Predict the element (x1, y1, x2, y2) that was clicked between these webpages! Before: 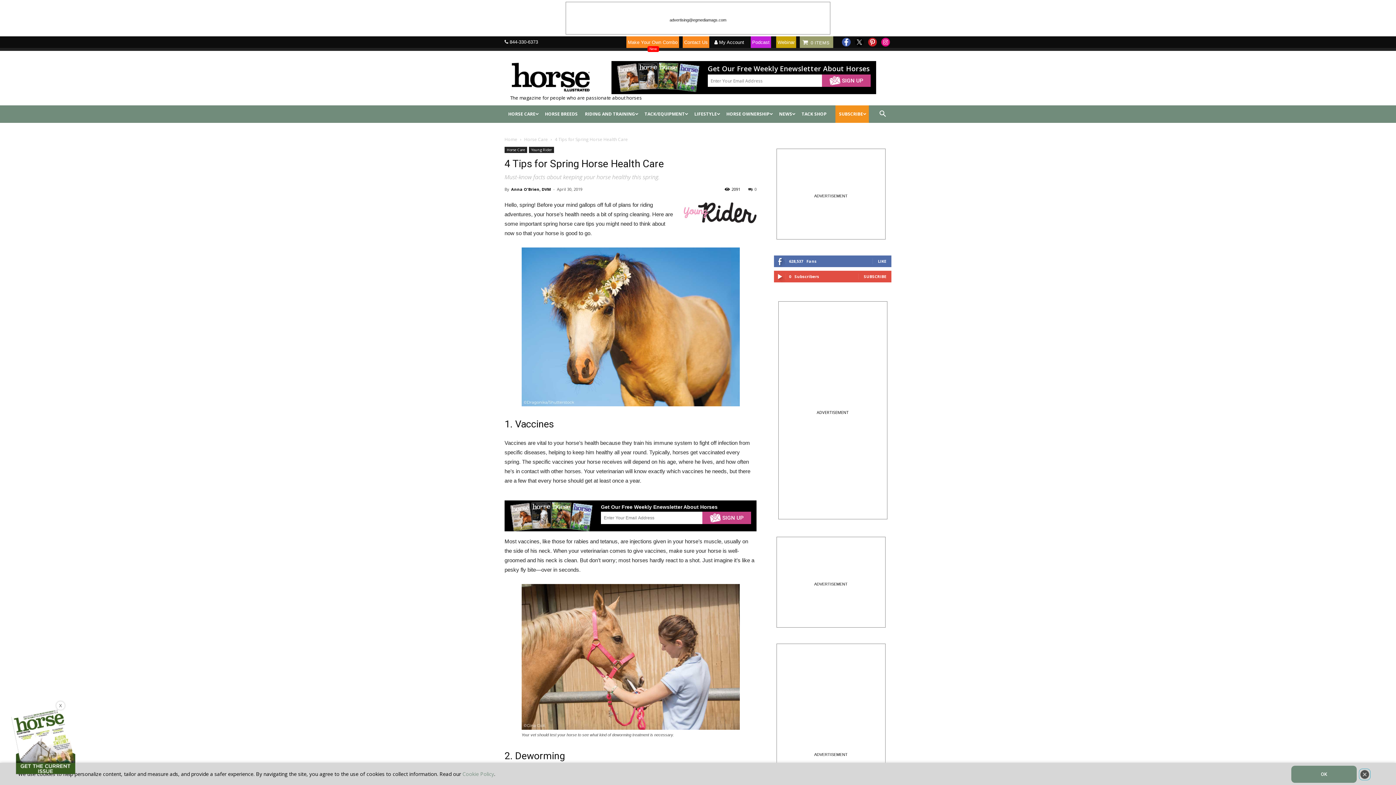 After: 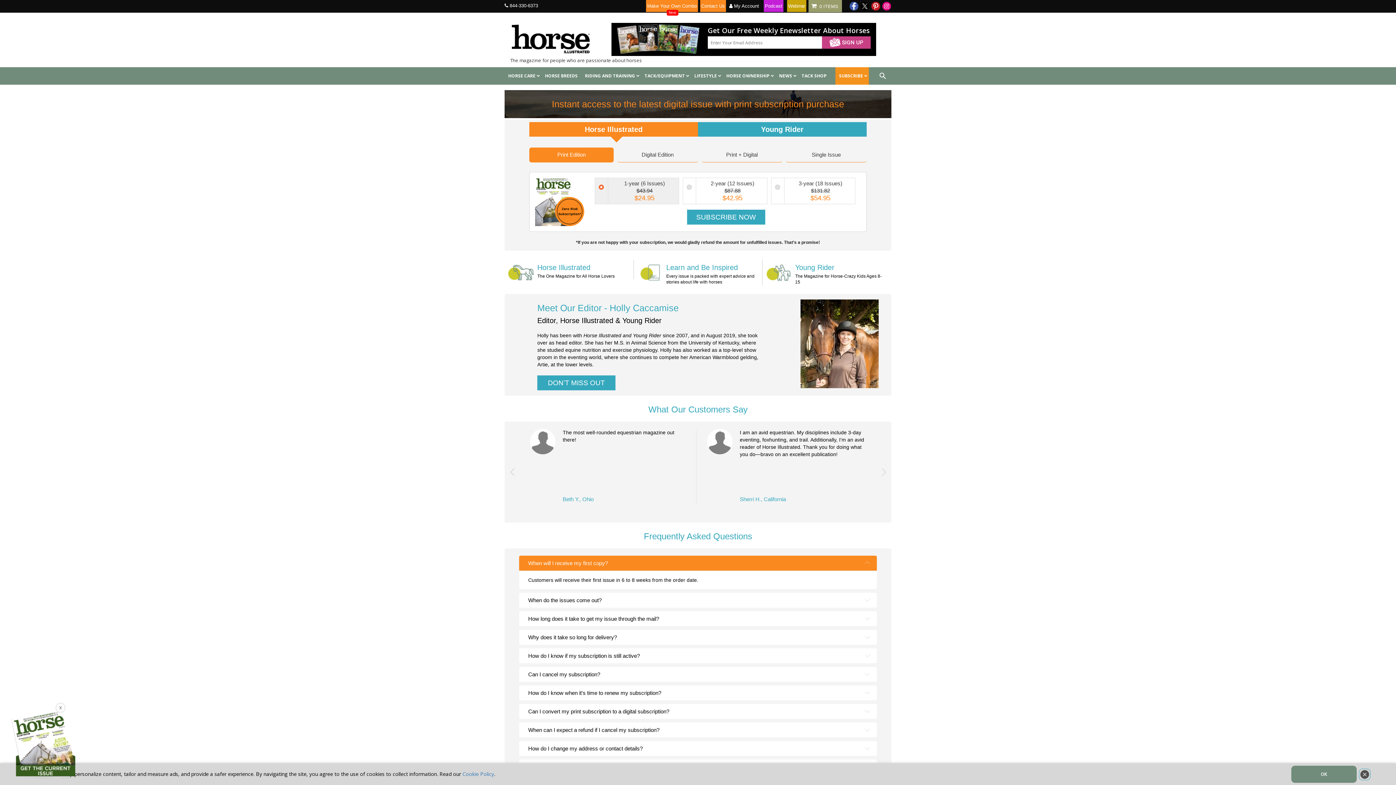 Action: label: SUBSCRIBE bbox: (835, 110, 869, 117)